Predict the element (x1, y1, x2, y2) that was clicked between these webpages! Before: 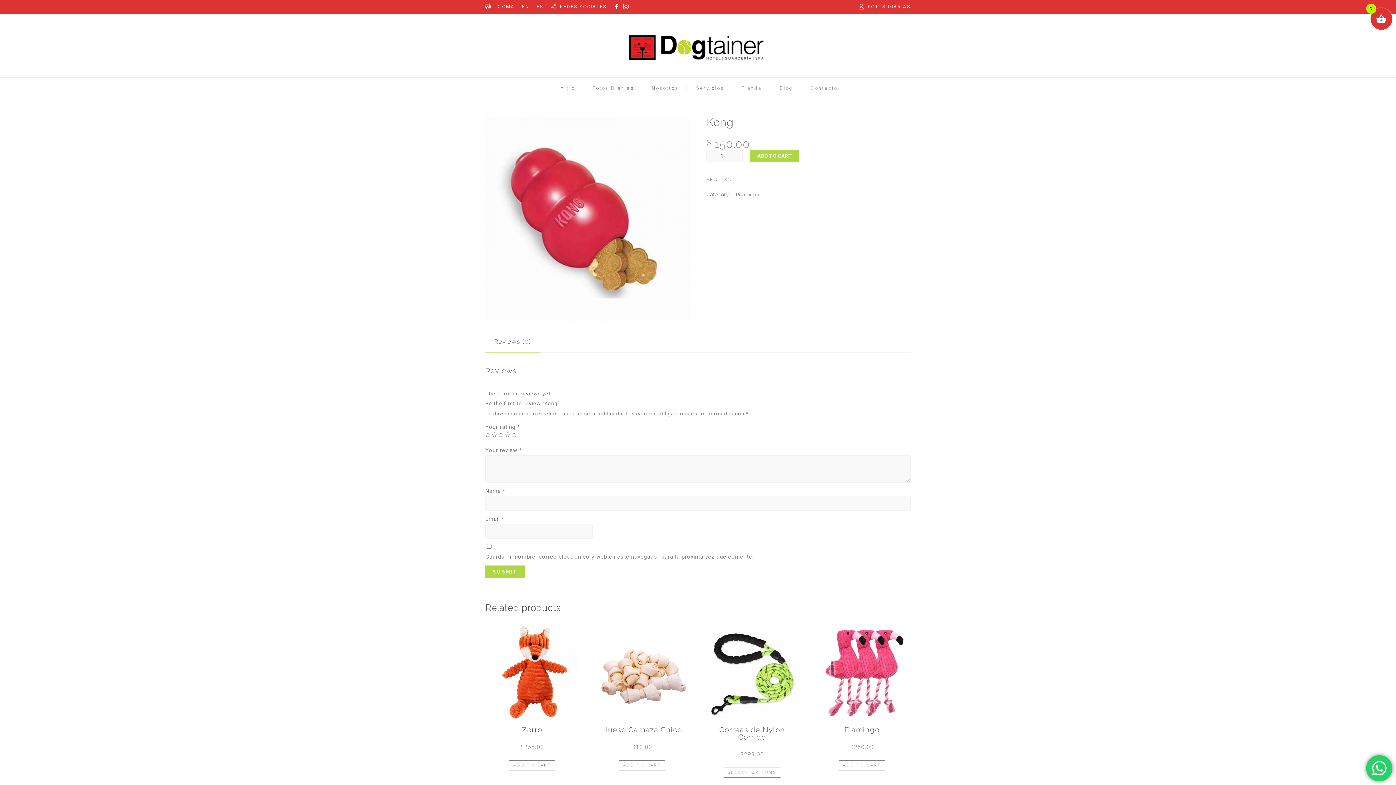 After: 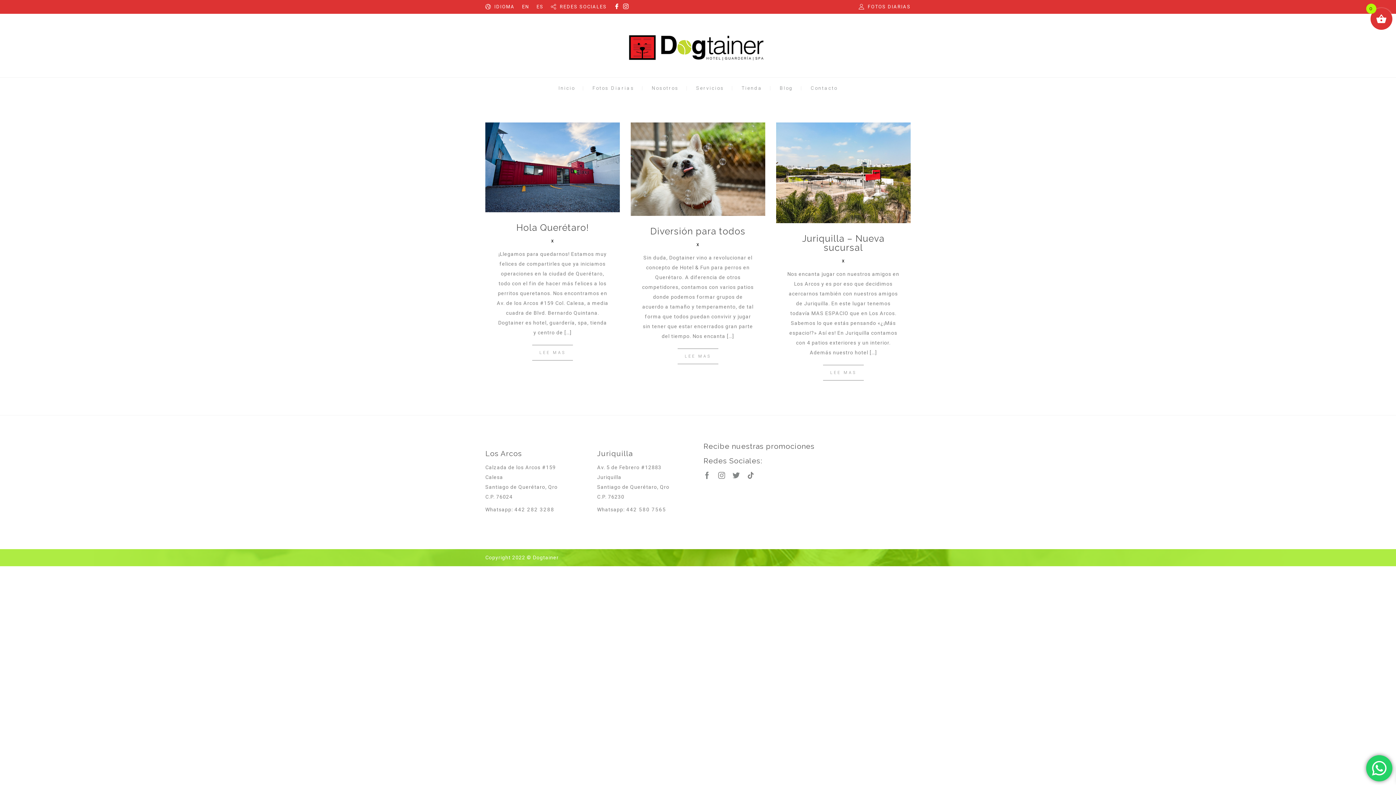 Action: bbox: (780, 85, 793, 90) label: Blog